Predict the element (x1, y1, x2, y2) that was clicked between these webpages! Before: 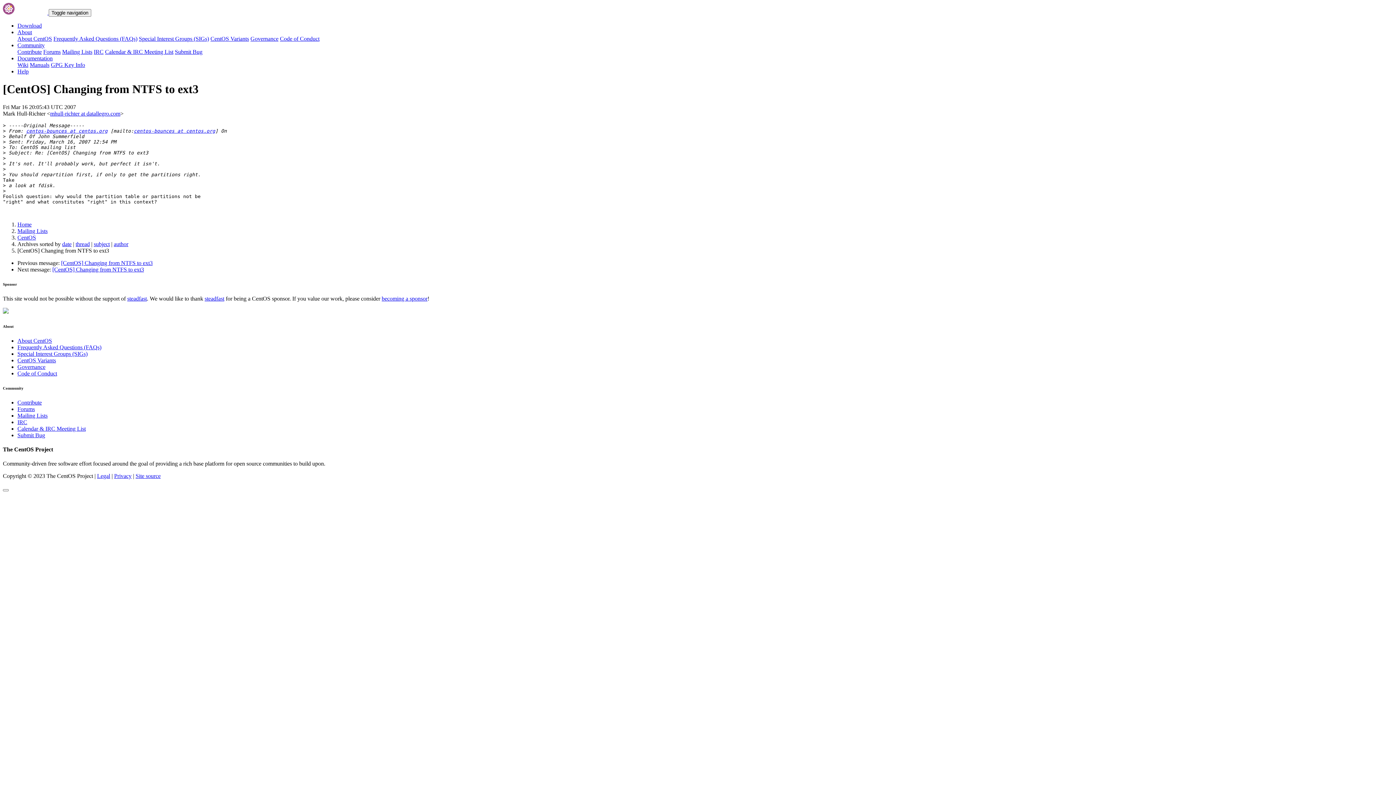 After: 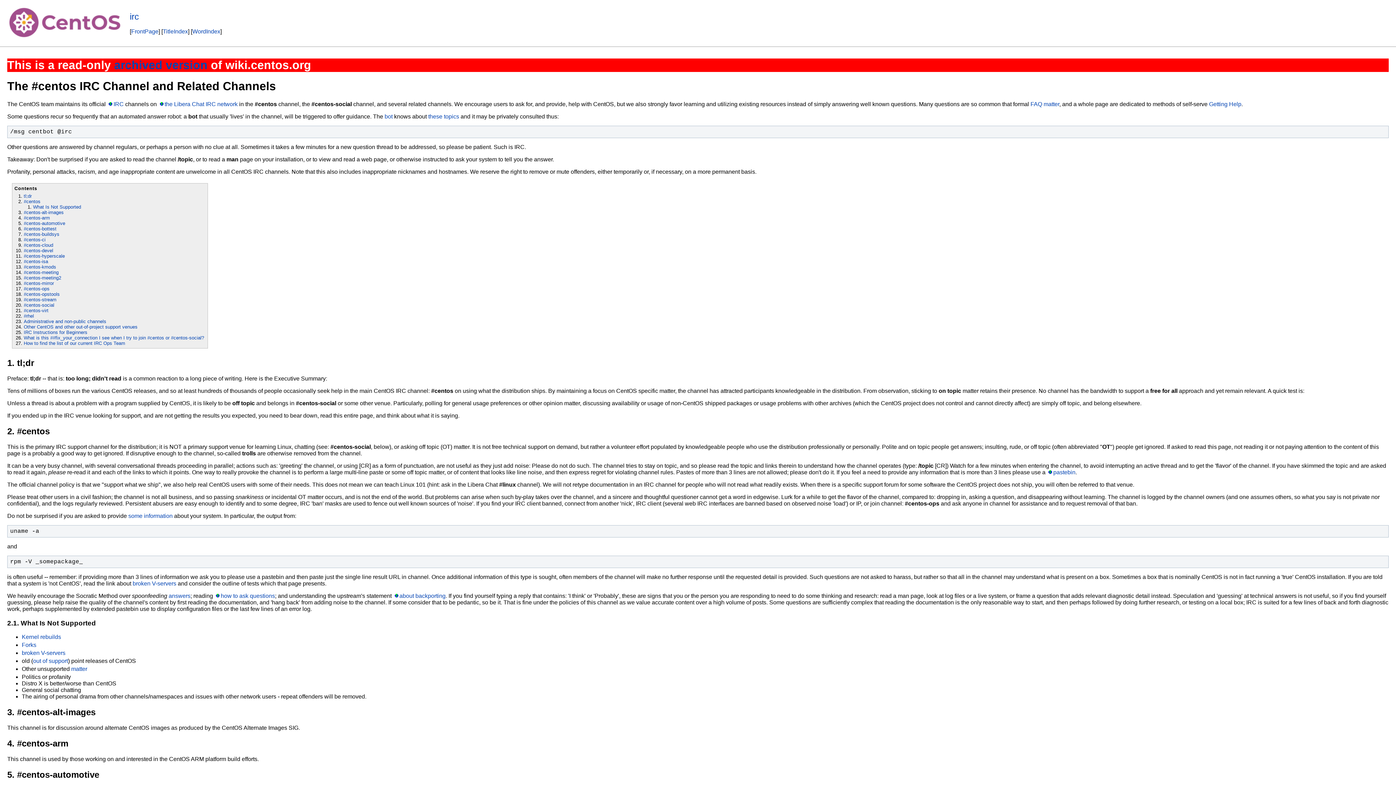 Action: label: IRC bbox: (17, 419, 27, 425)